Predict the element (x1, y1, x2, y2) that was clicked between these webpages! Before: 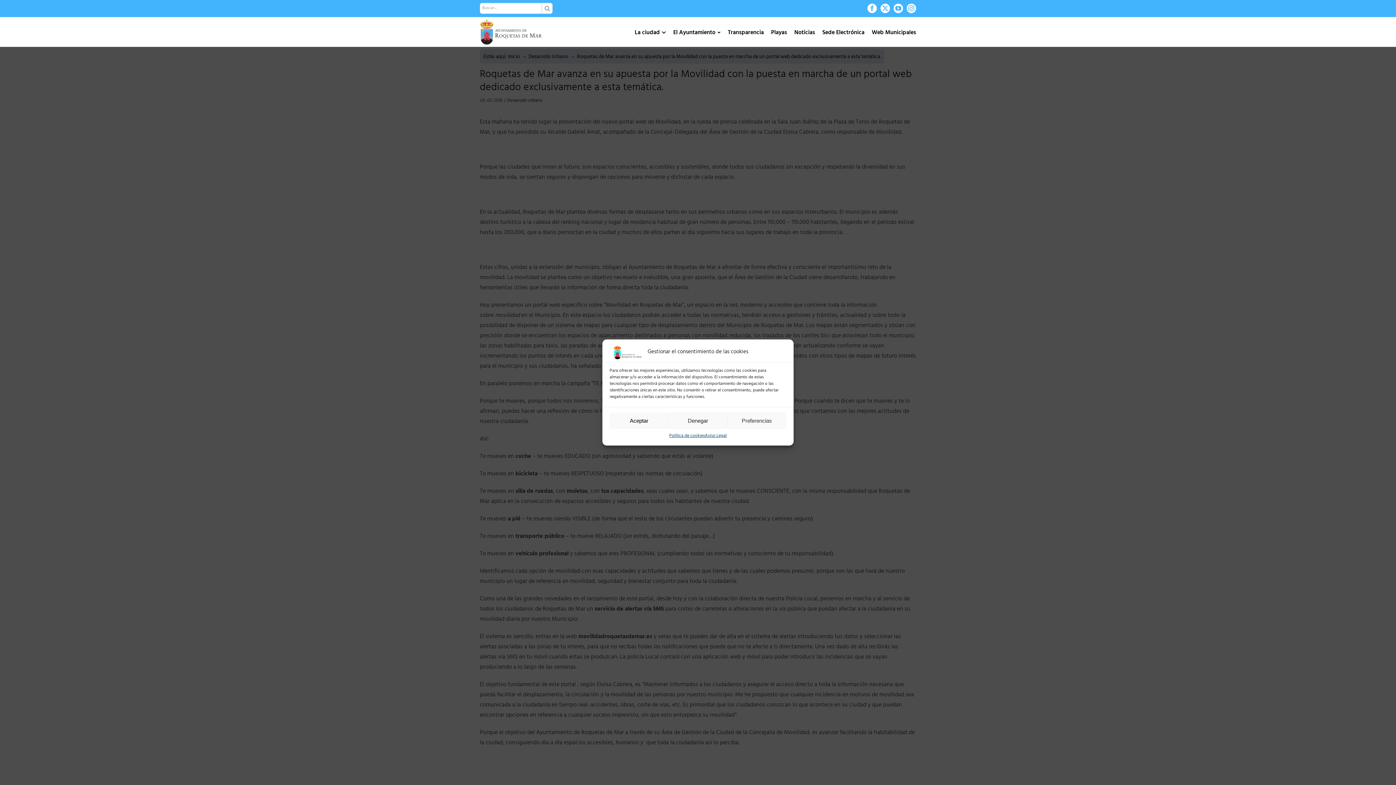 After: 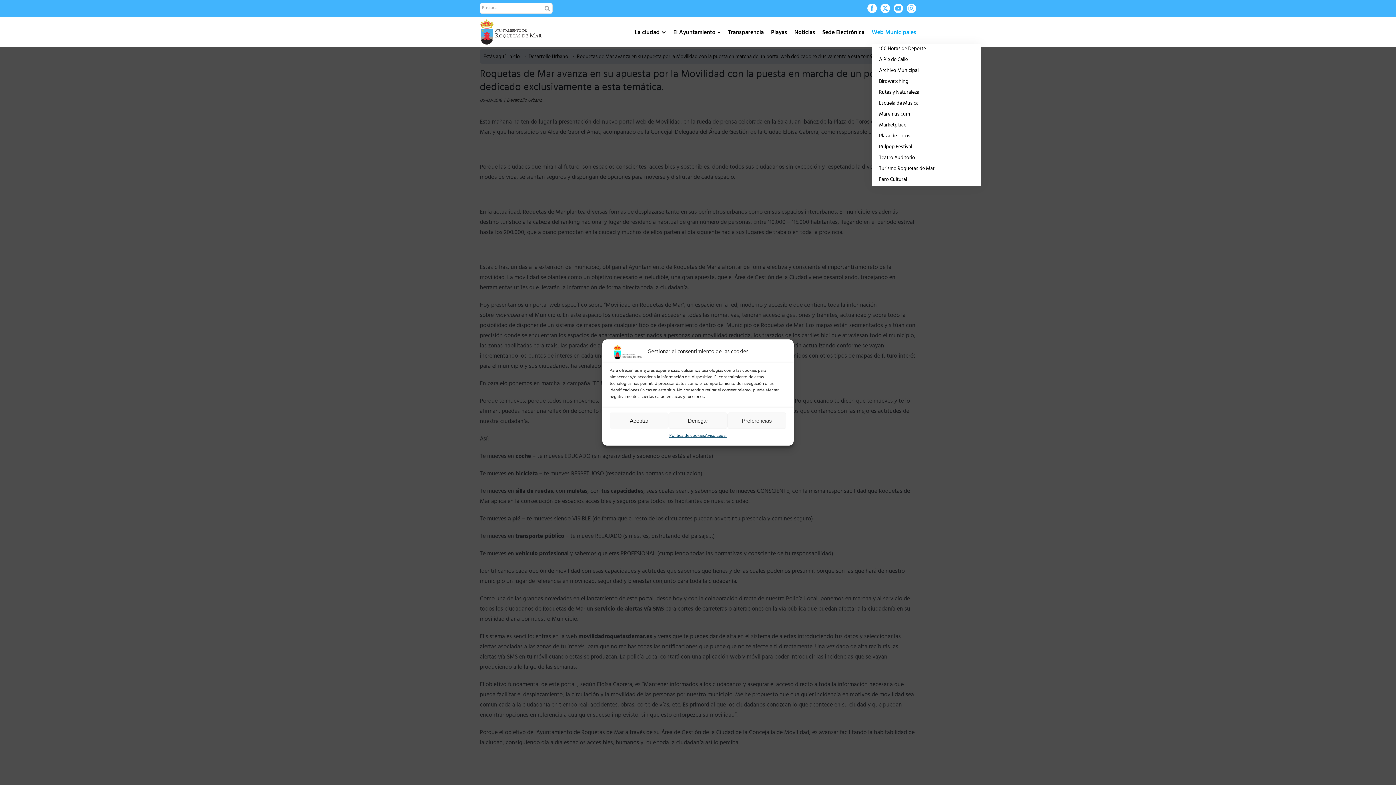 Action: bbox: (872, 22, 916, 44) label: Web Municipales